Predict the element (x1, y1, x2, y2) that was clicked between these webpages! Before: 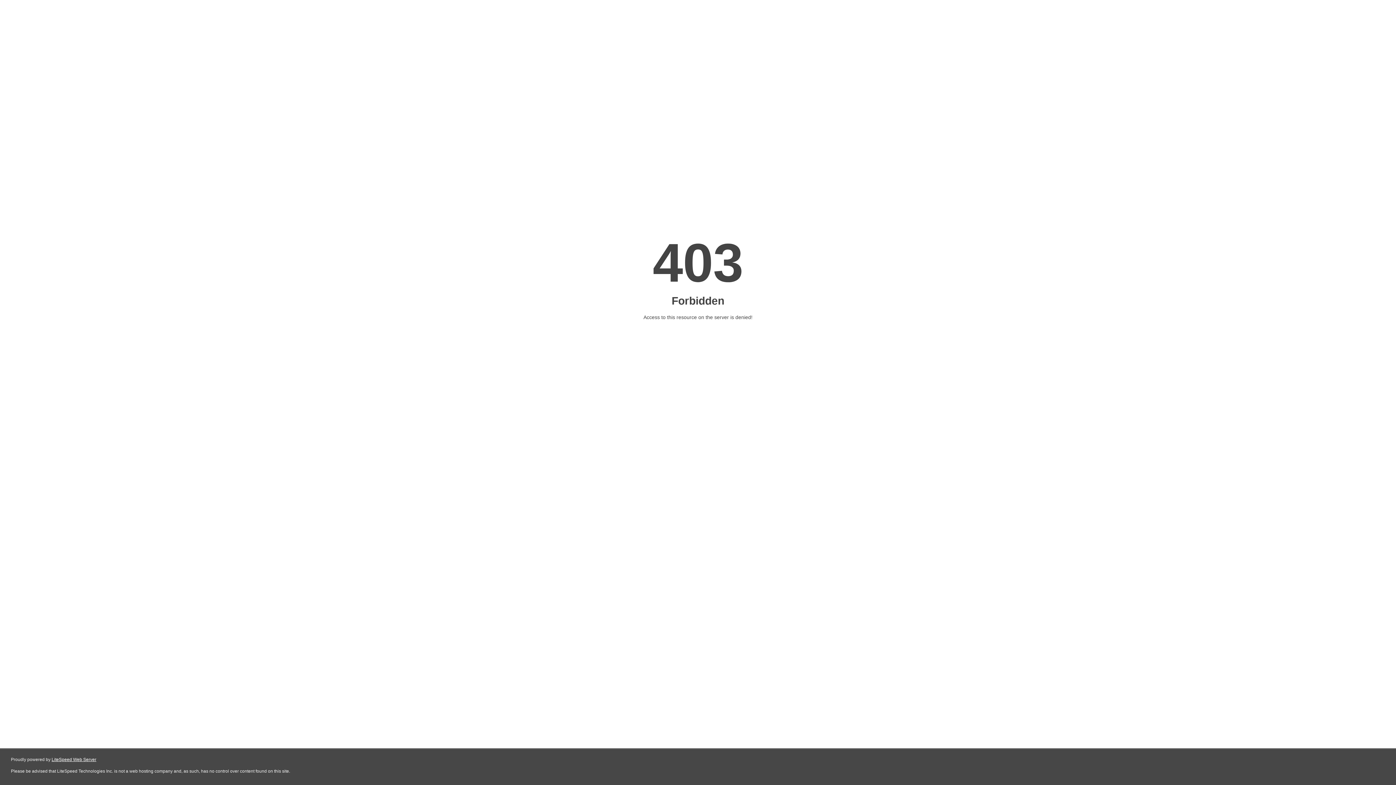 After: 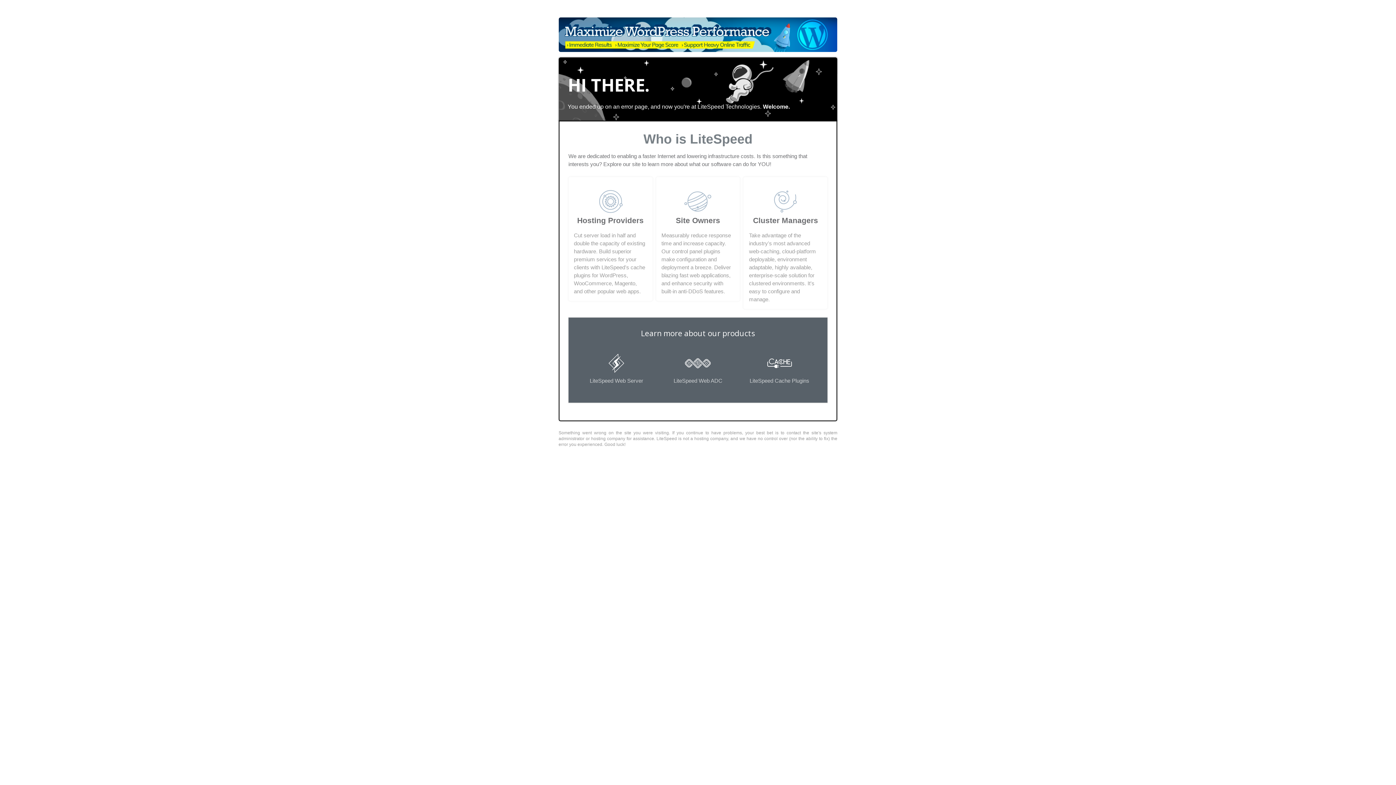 Action: bbox: (51, 757, 96, 762) label: LiteSpeed Web Server